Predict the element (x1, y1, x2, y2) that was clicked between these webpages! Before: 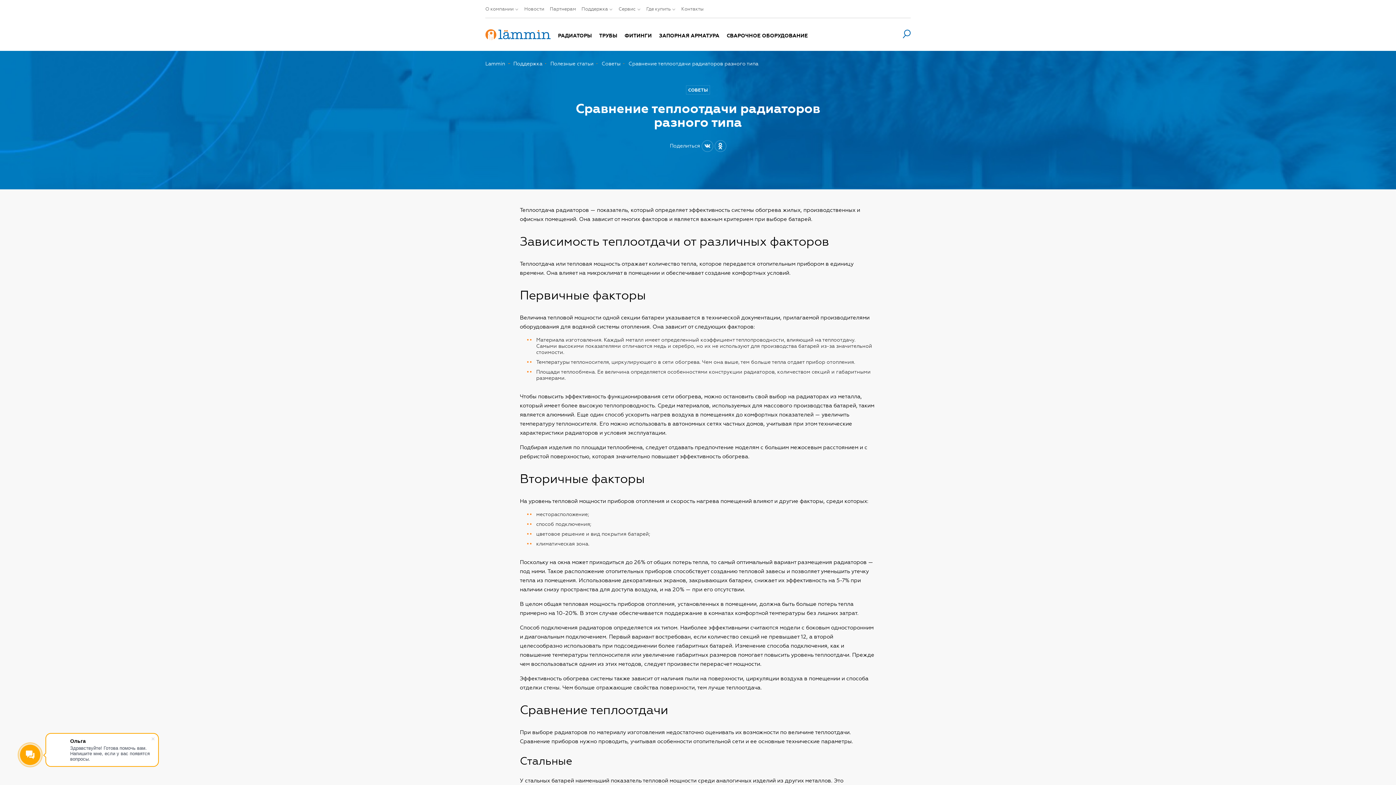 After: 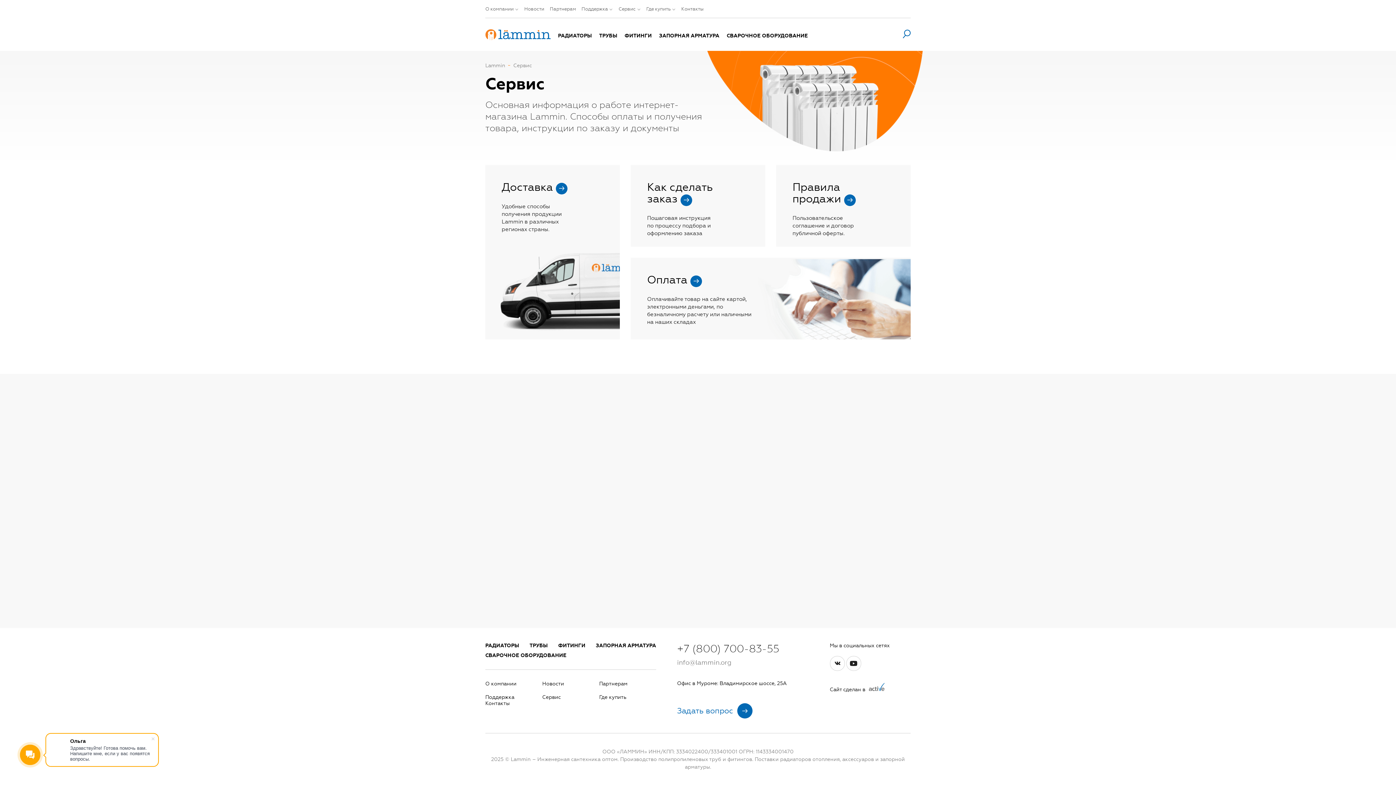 Action: label: Сервис bbox: (618, 6, 635, 11)